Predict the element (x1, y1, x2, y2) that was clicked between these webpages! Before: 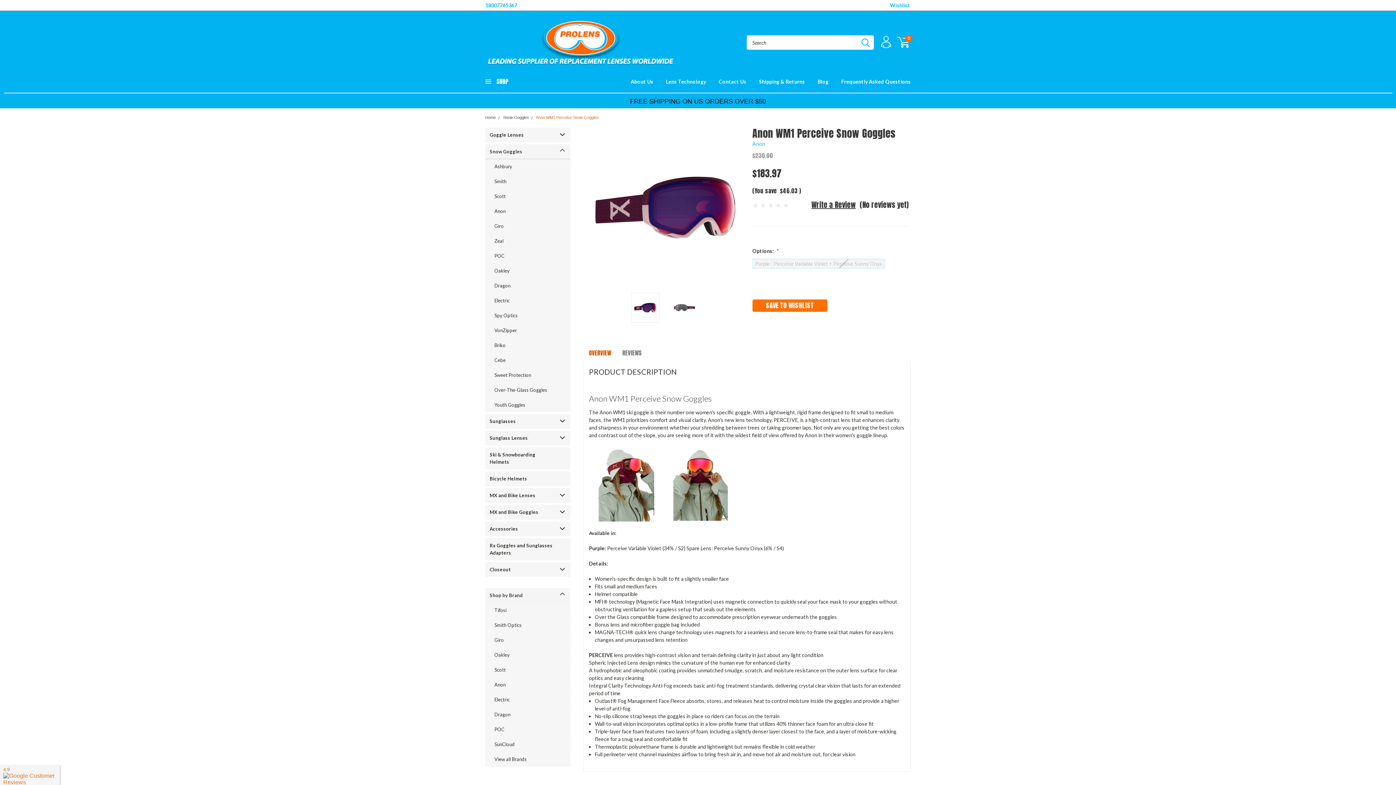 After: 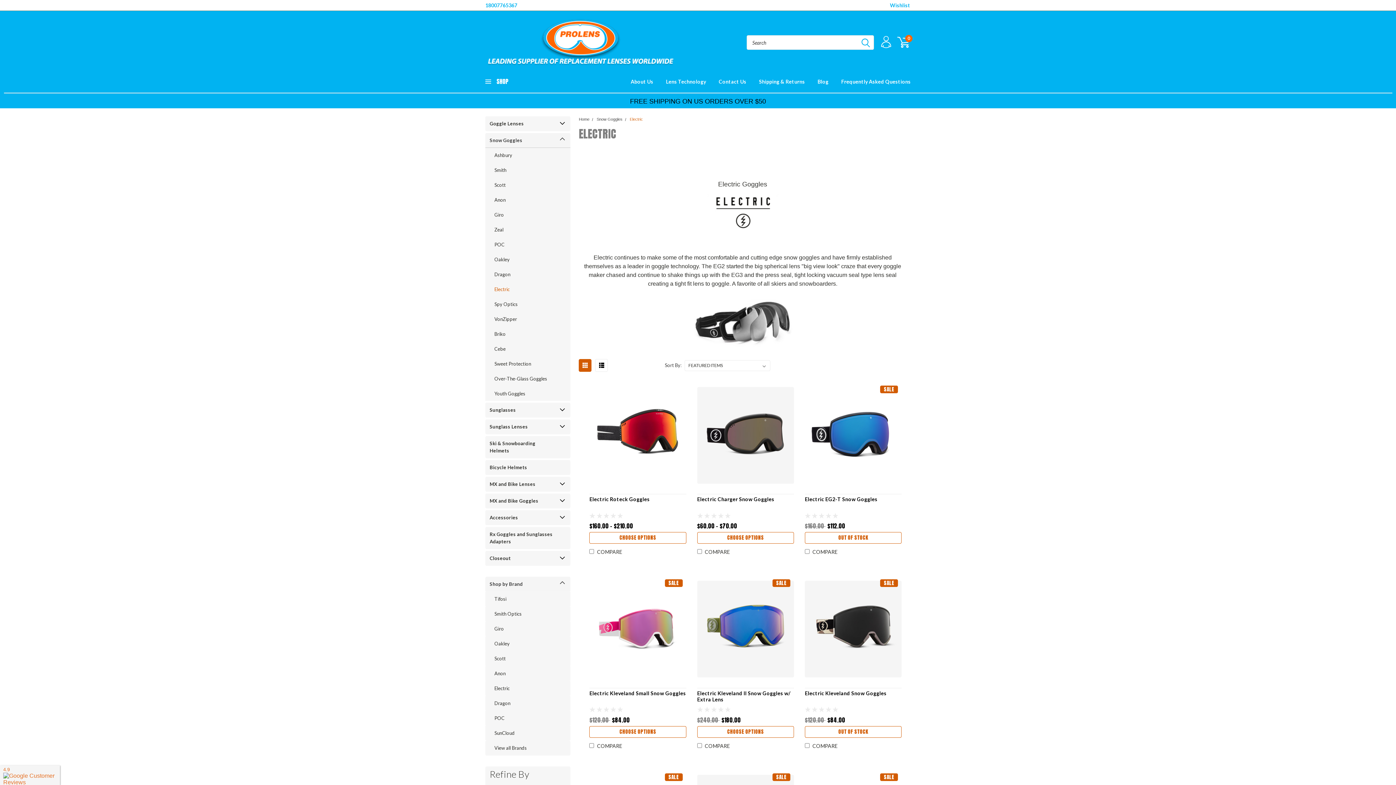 Action: label: Electric bbox: (485, 293, 557, 308)